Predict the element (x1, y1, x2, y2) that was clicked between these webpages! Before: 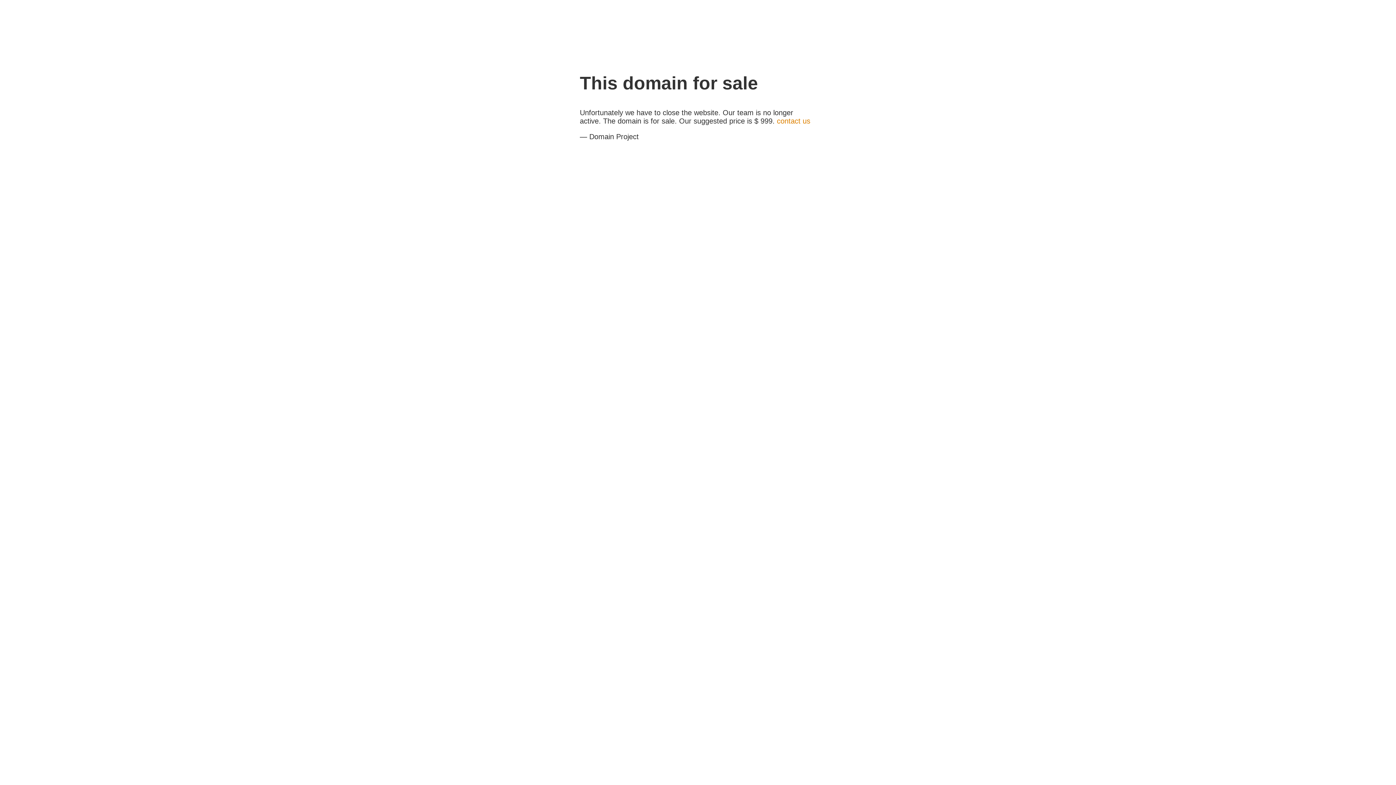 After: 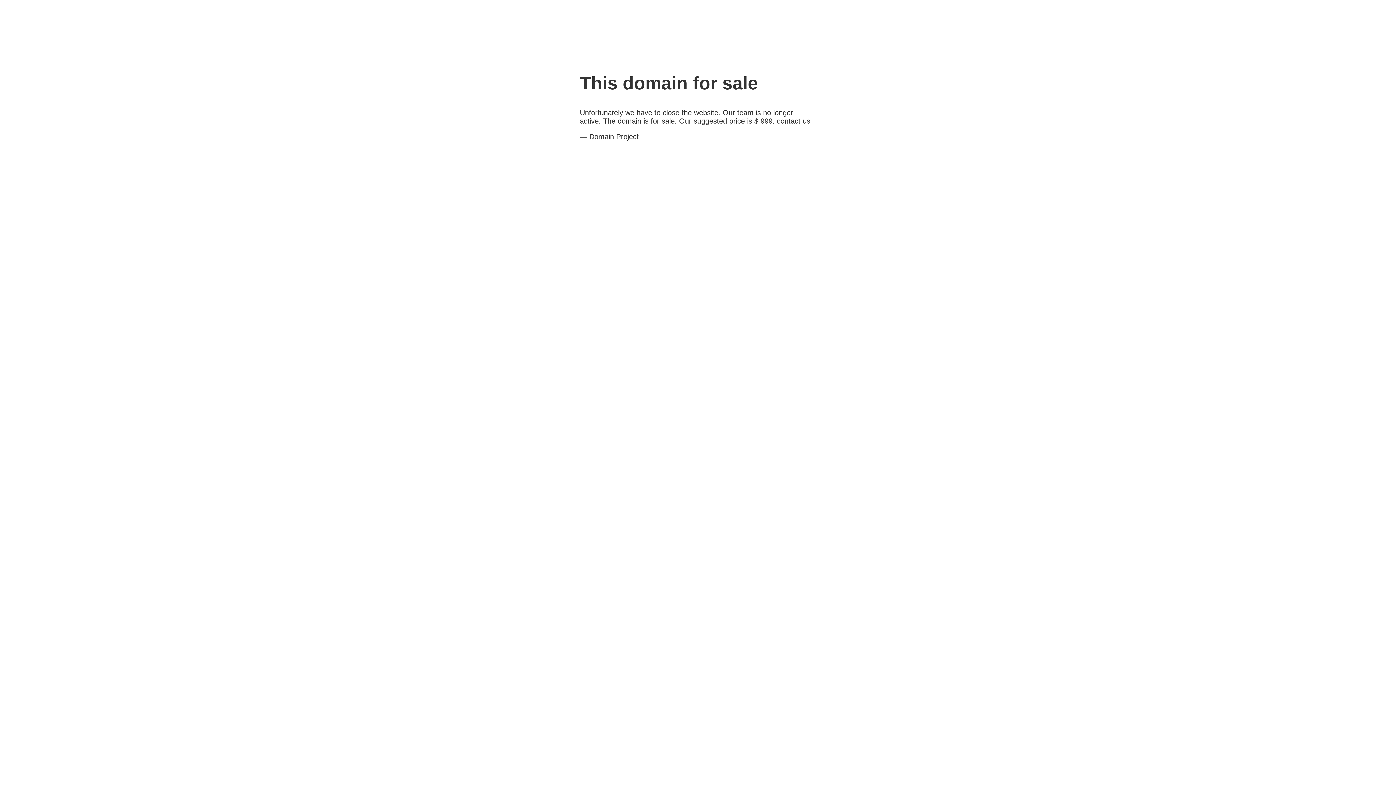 Action: label: contact us bbox: (777, 117, 810, 125)